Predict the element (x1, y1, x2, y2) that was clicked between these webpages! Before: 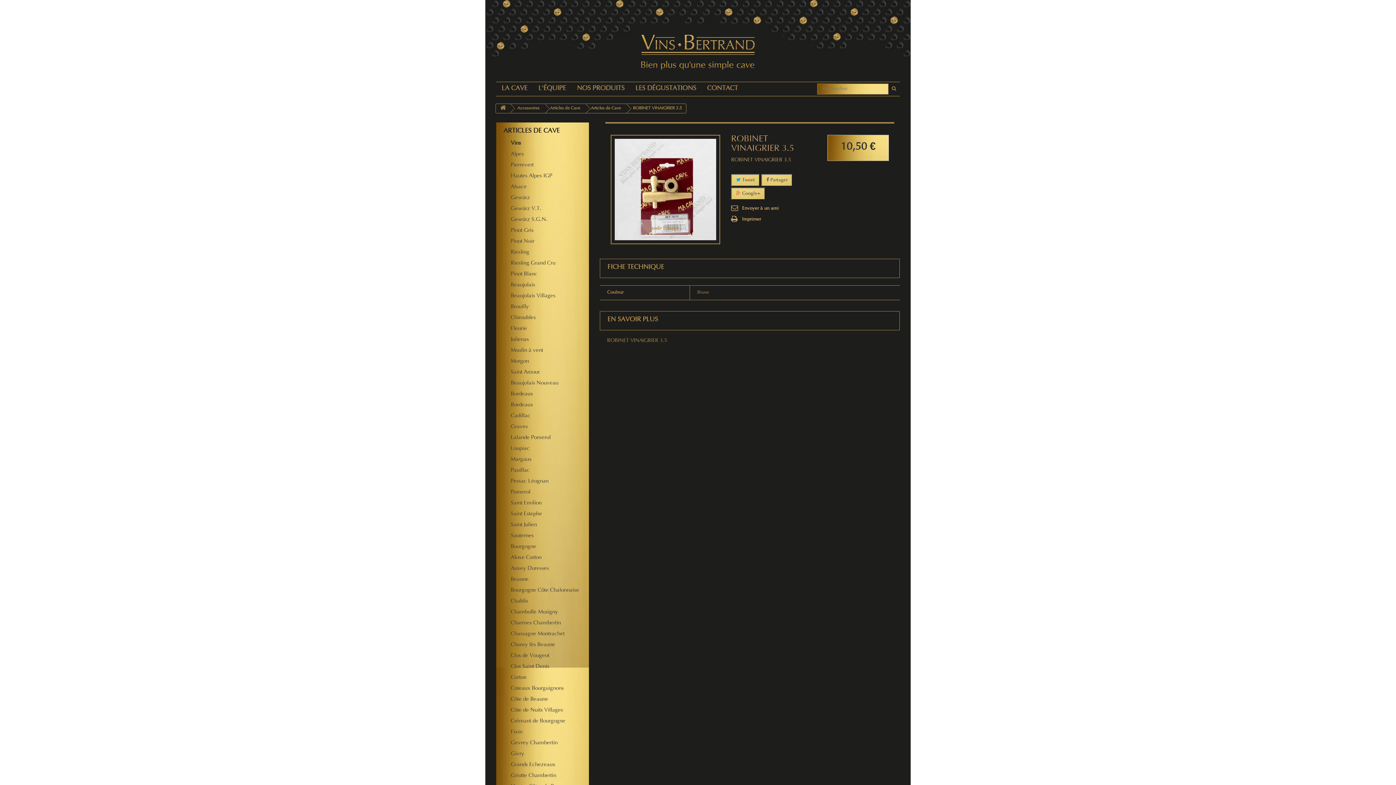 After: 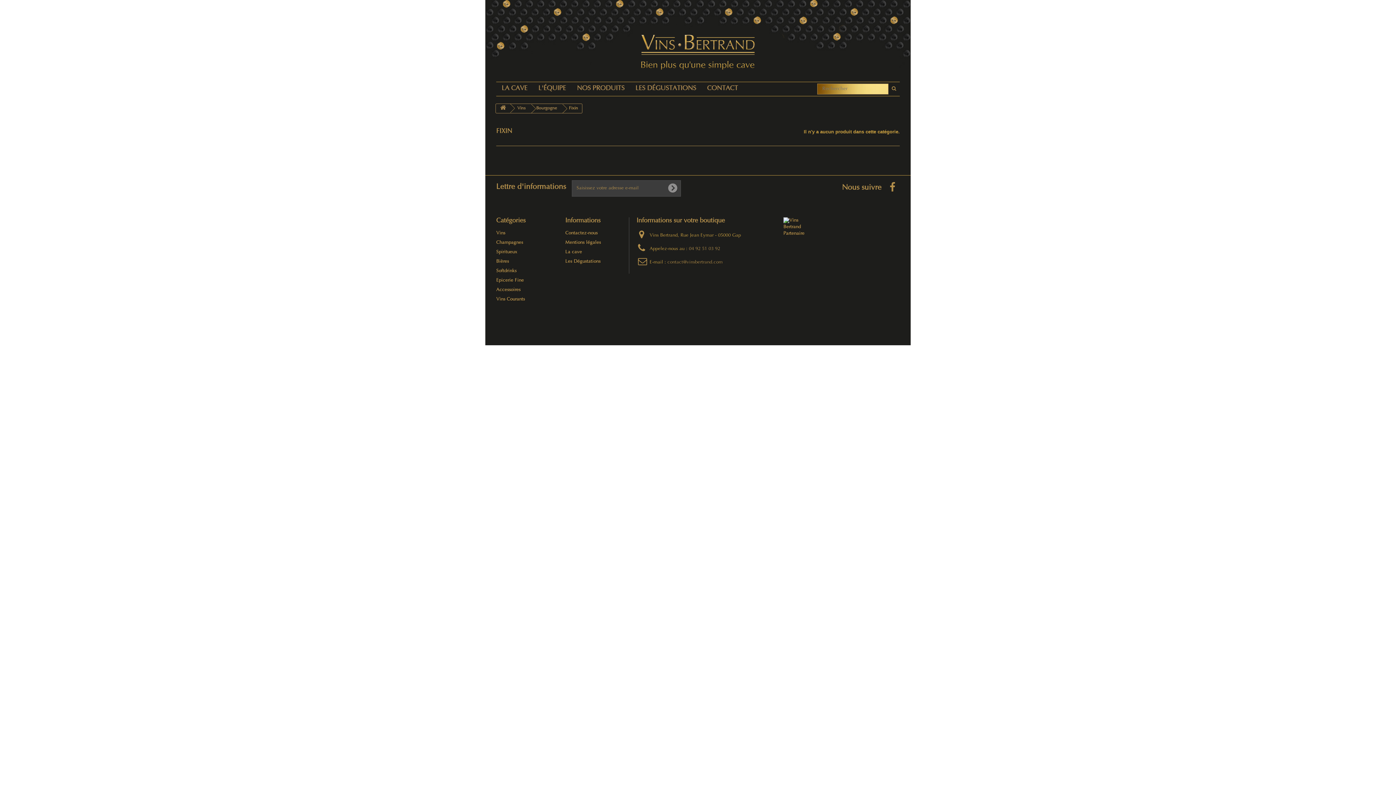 Action: bbox: (503, 727, 589, 738) label: Fixin